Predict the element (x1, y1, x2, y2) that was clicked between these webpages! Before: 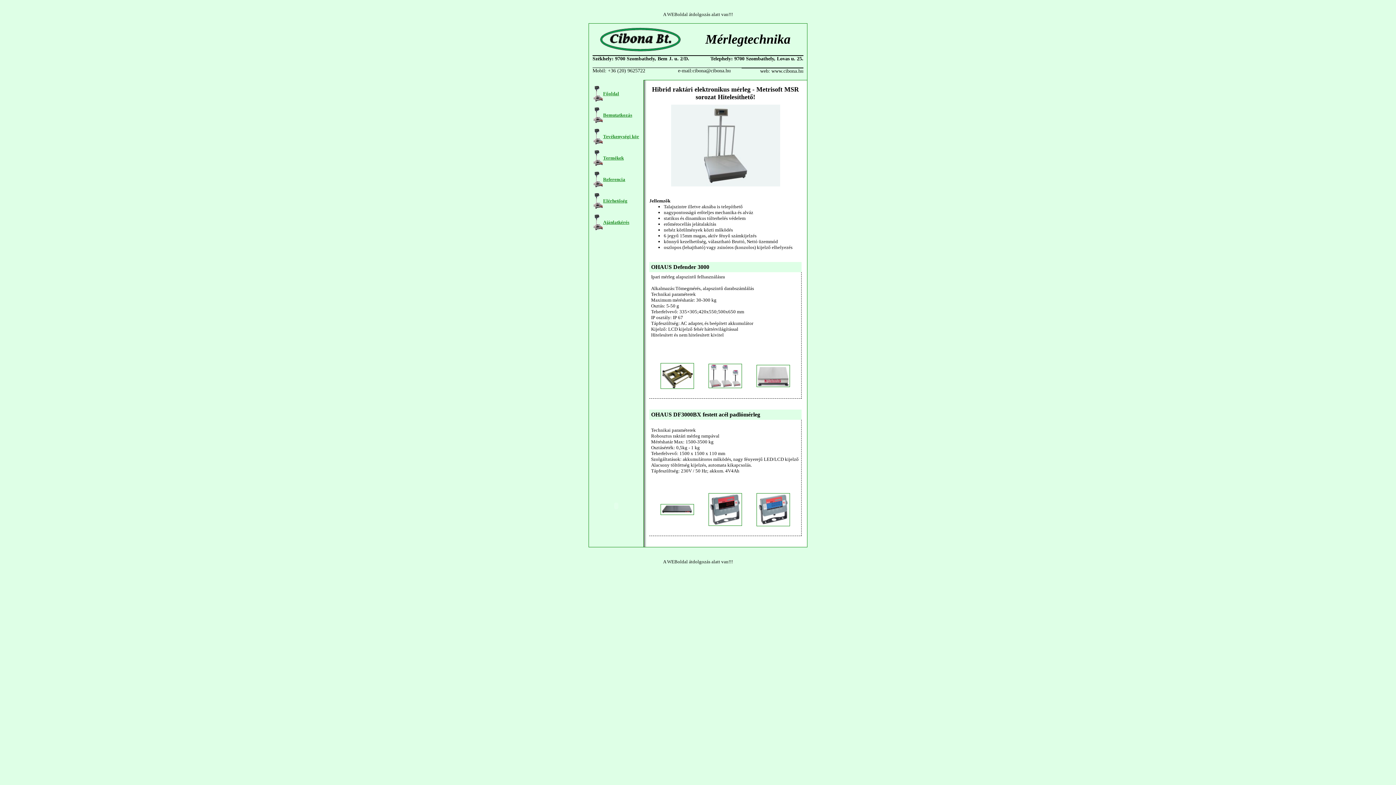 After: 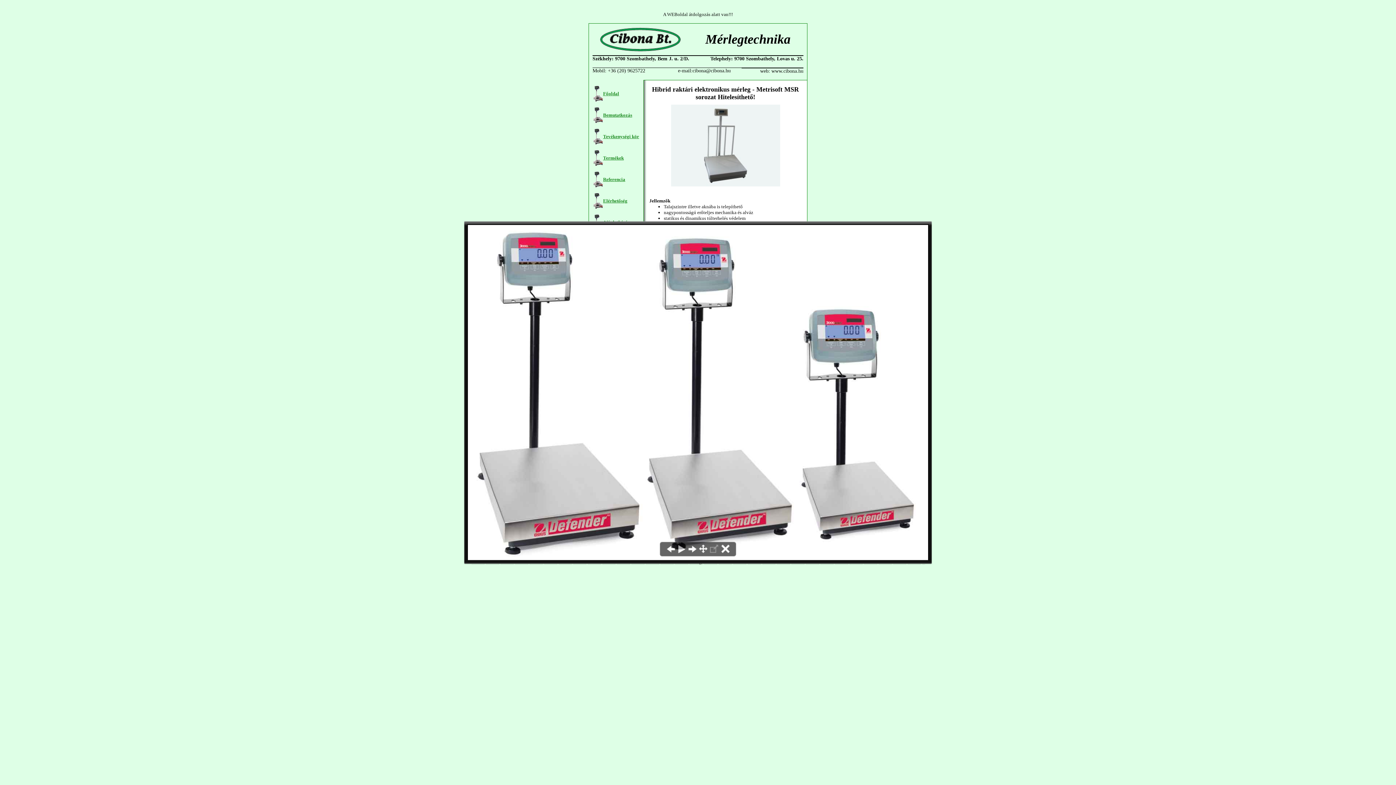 Action: bbox: (708, 384, 742, 389)